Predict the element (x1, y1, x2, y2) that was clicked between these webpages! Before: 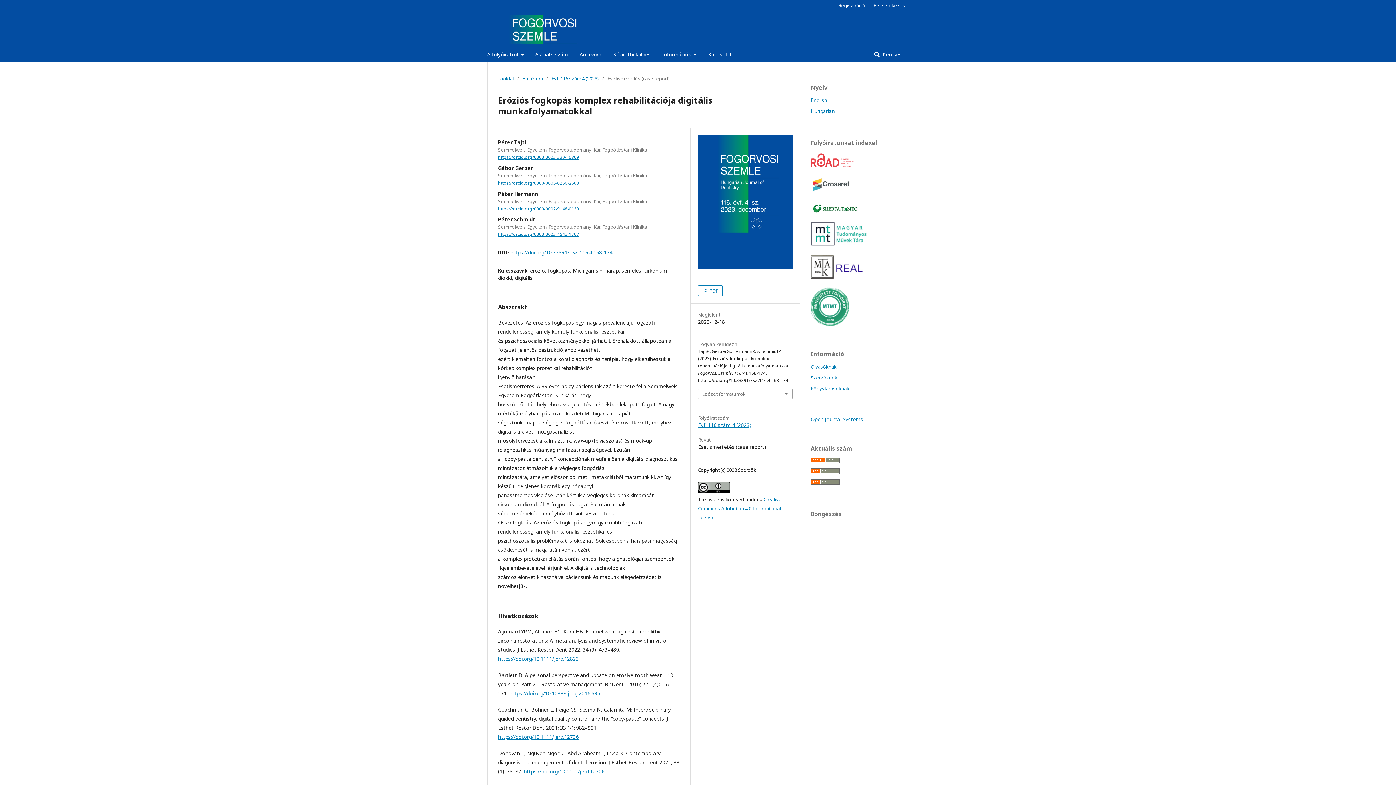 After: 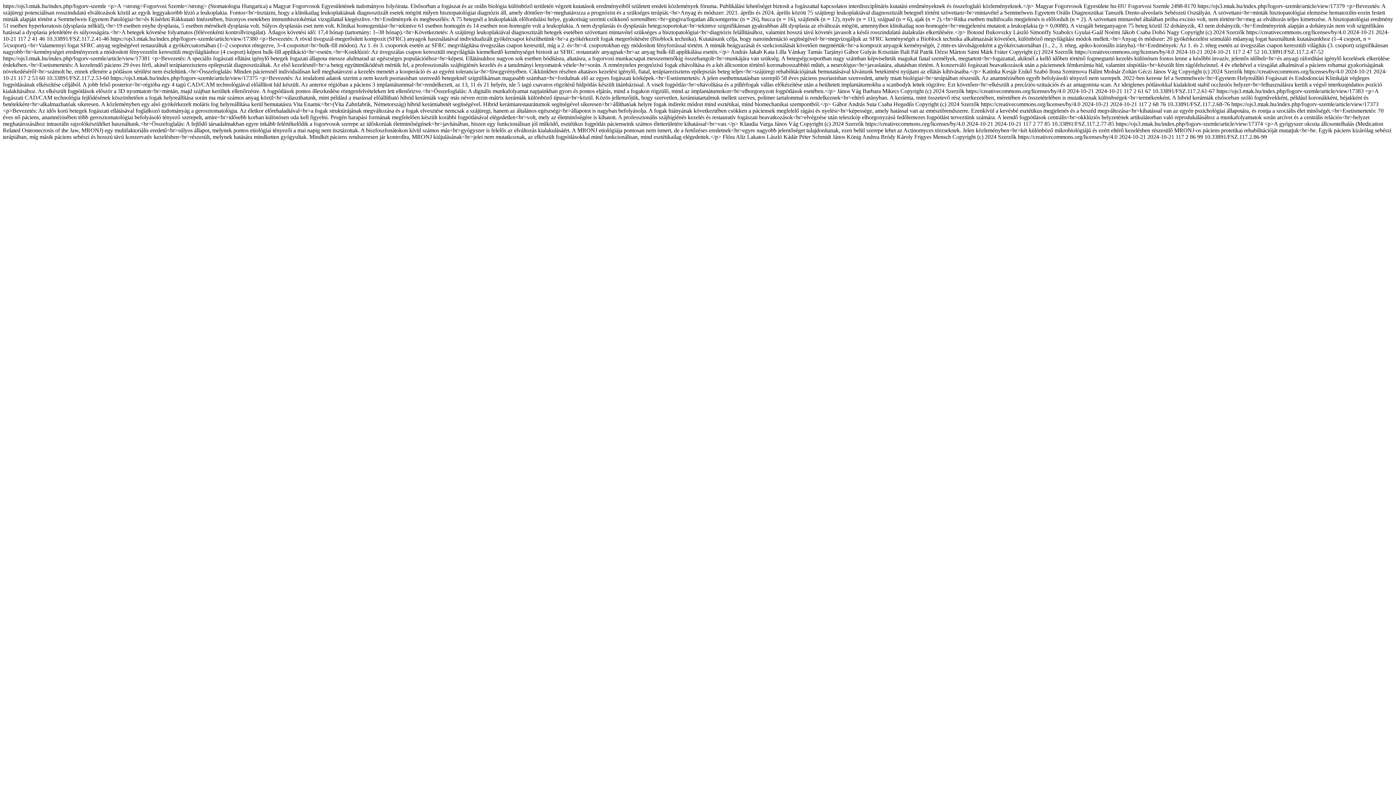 Action: bbox: (810, 479, 840, 486)